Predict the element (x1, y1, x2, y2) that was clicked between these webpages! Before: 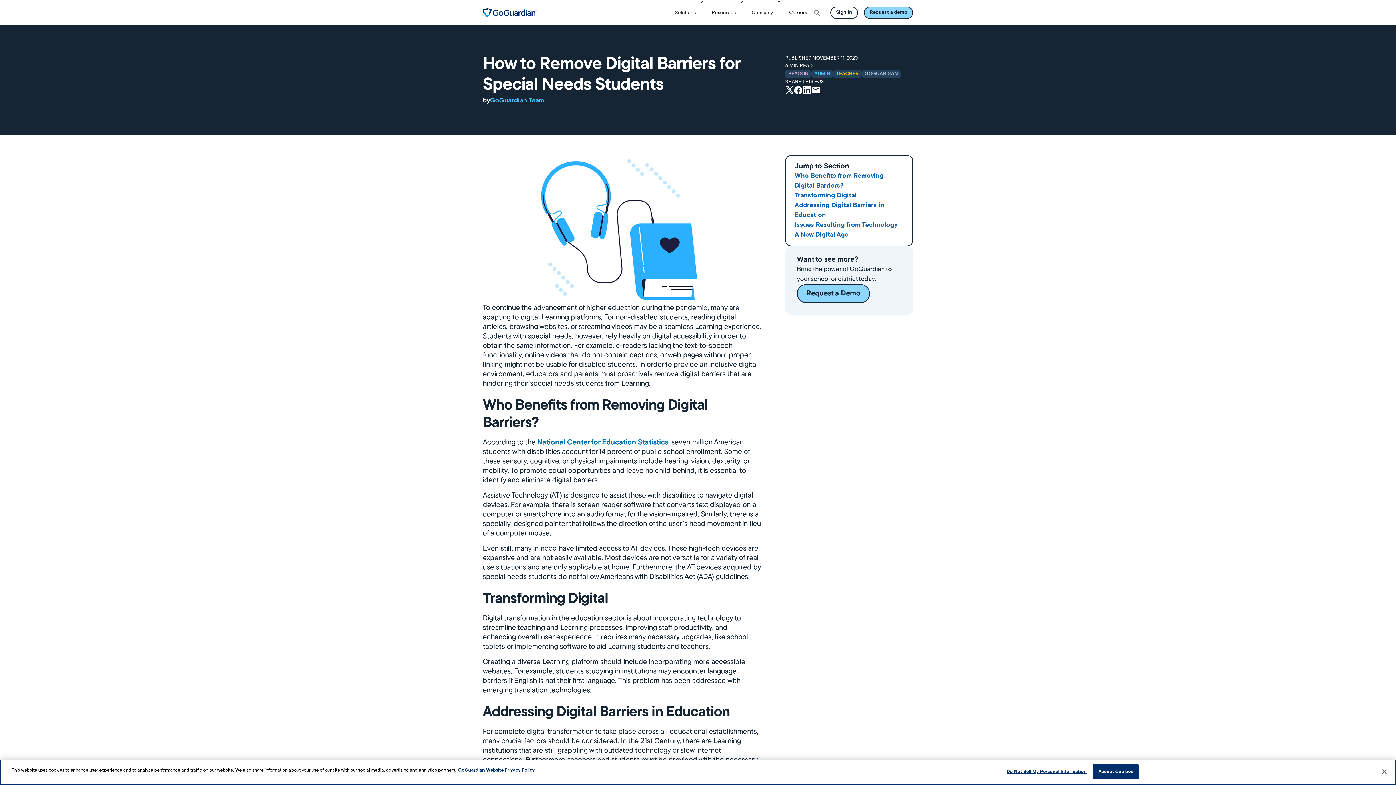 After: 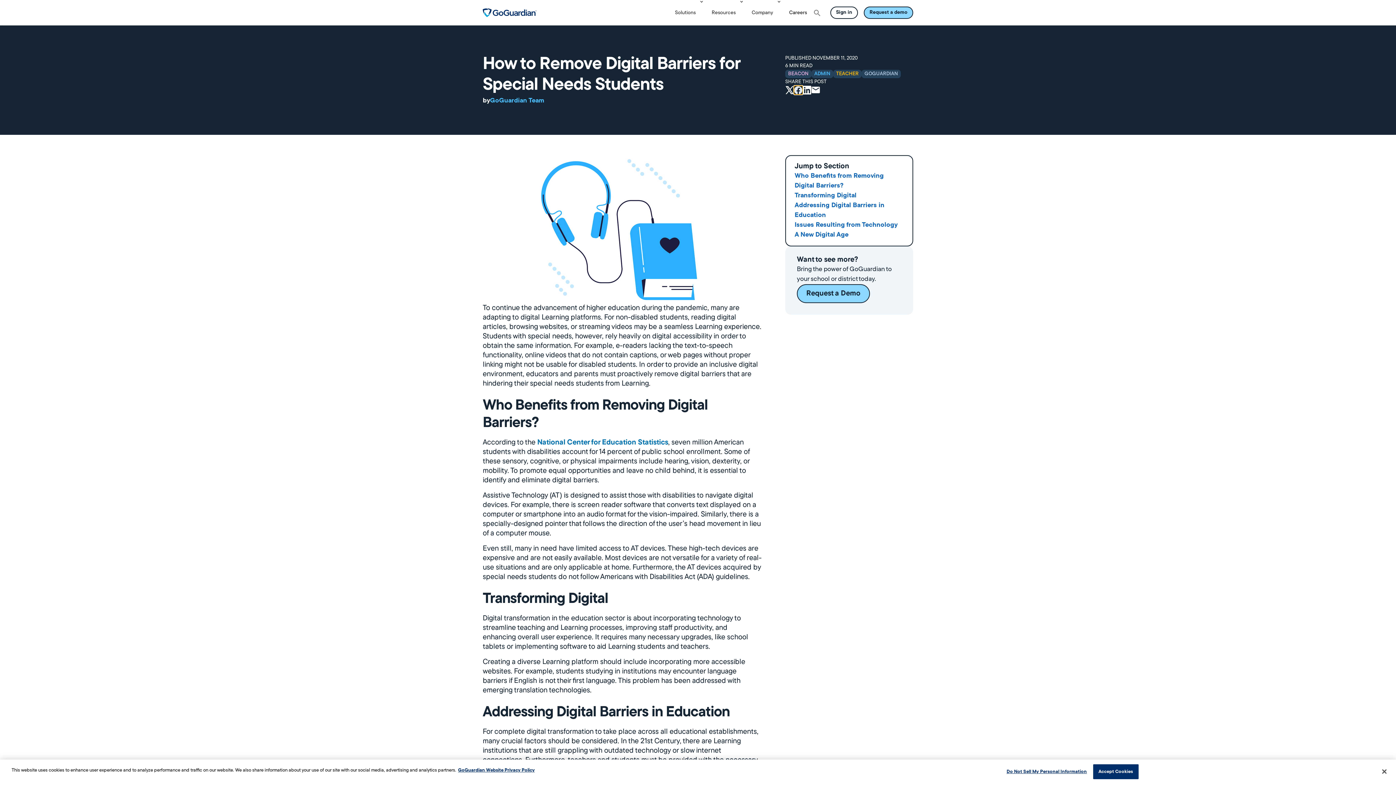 Action: bbox: (794, 85, 802, 94)